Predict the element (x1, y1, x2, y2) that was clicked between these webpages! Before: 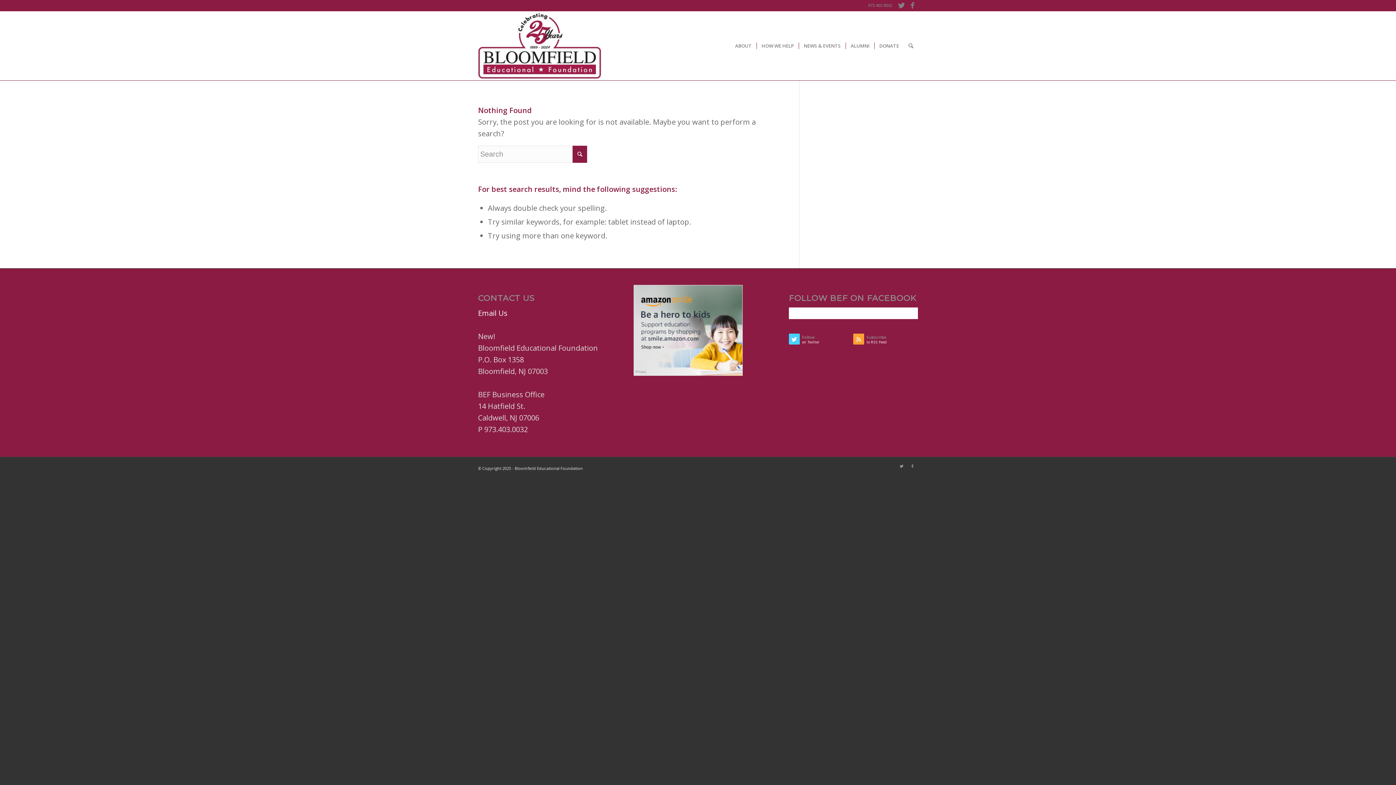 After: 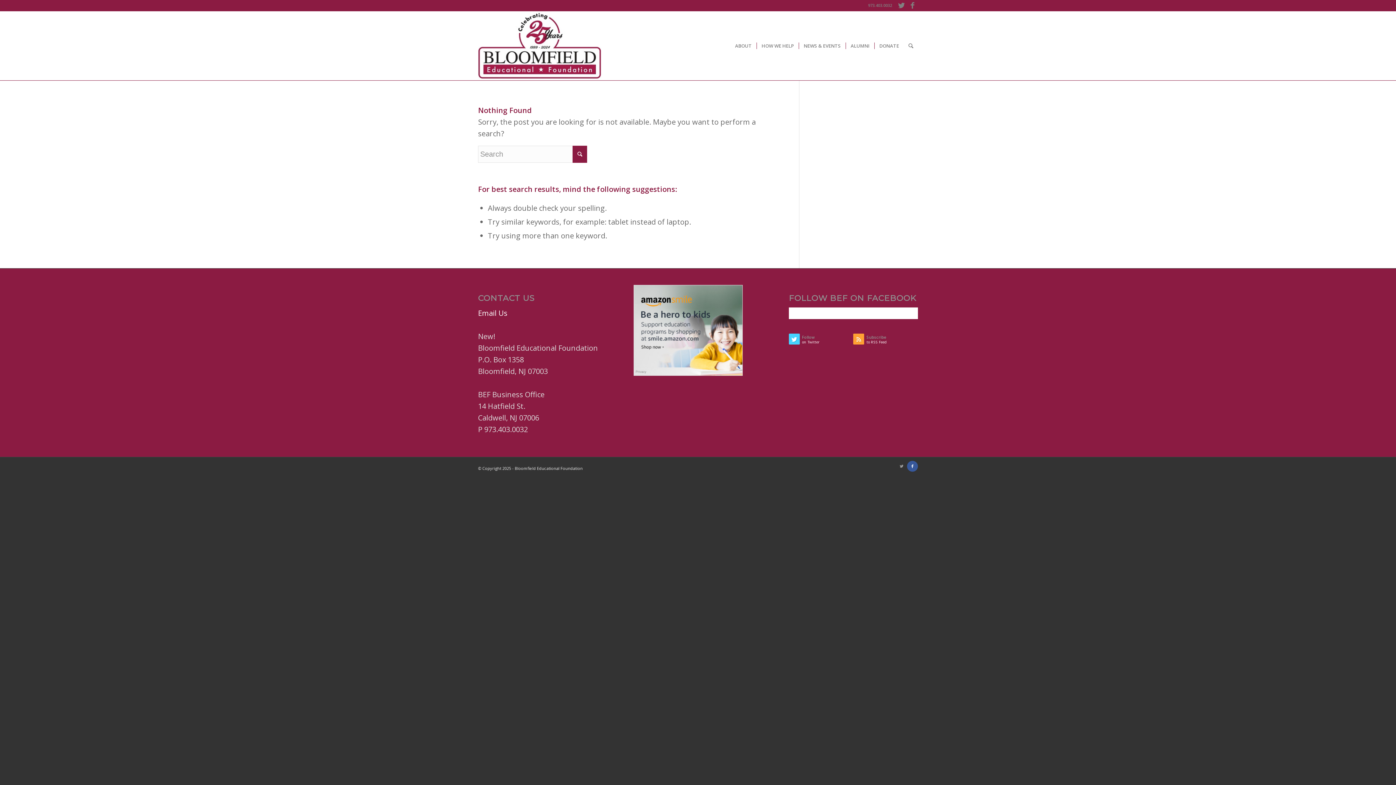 Action: label: Link to Facebook bbox: (907, 460, 918, 471)